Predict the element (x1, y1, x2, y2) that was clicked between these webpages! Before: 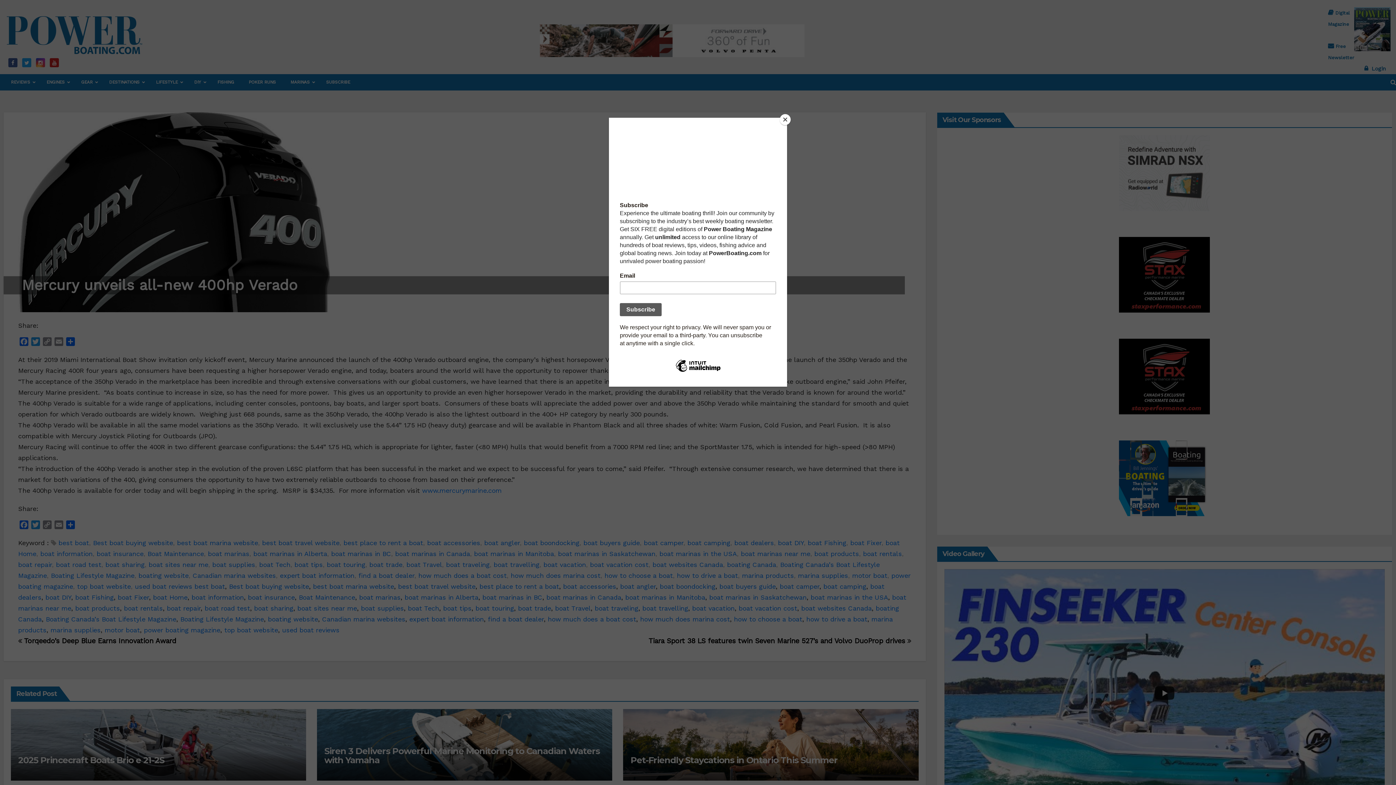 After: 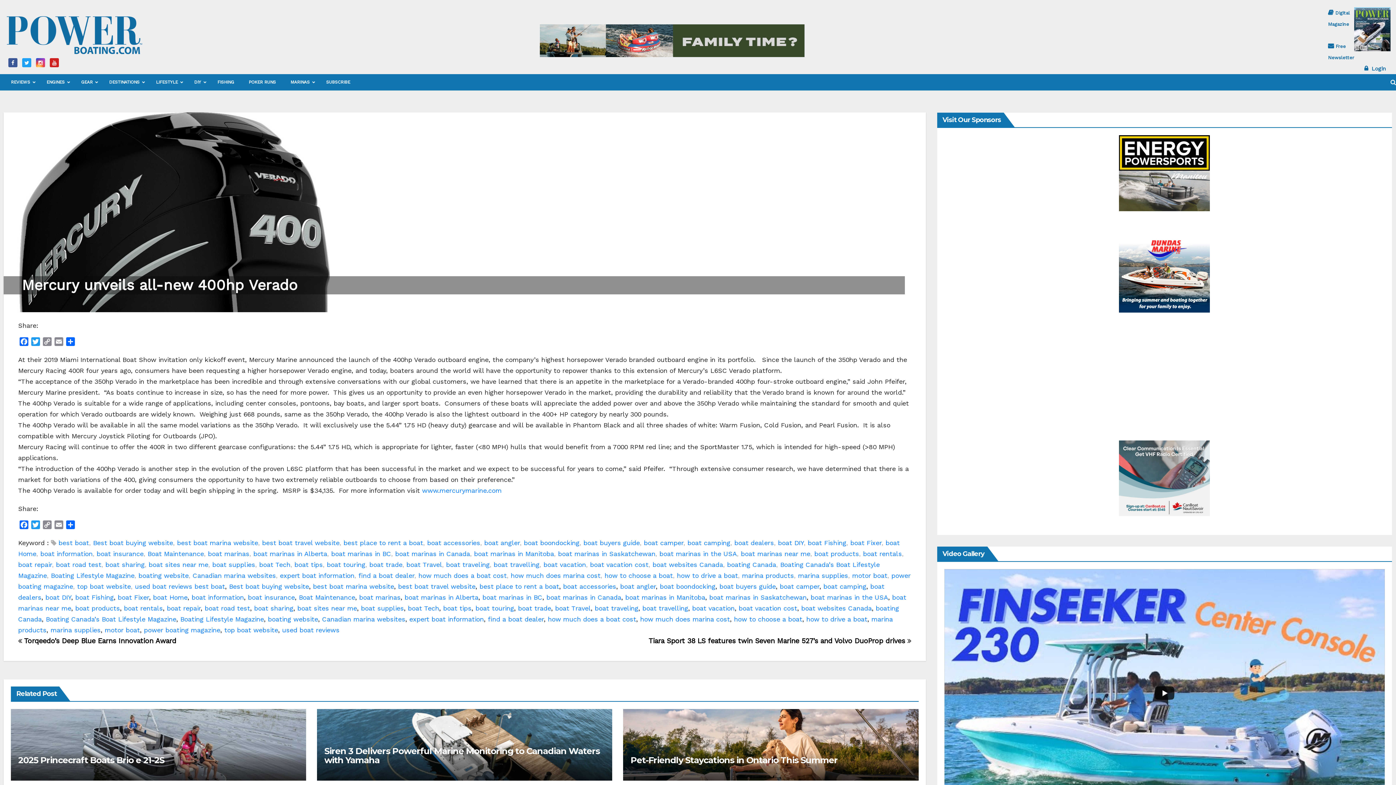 Action: label: Close bbox: (780, 114, 790, 125)